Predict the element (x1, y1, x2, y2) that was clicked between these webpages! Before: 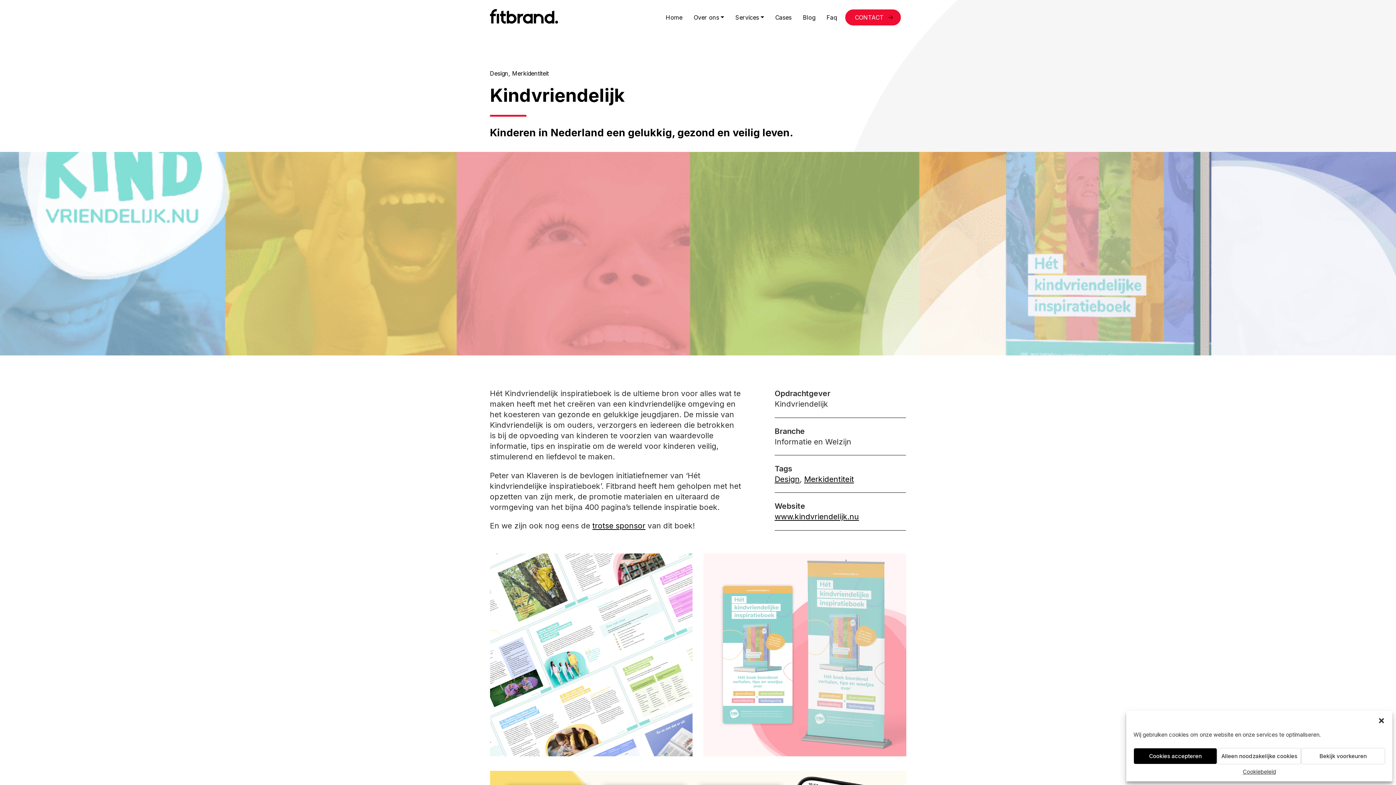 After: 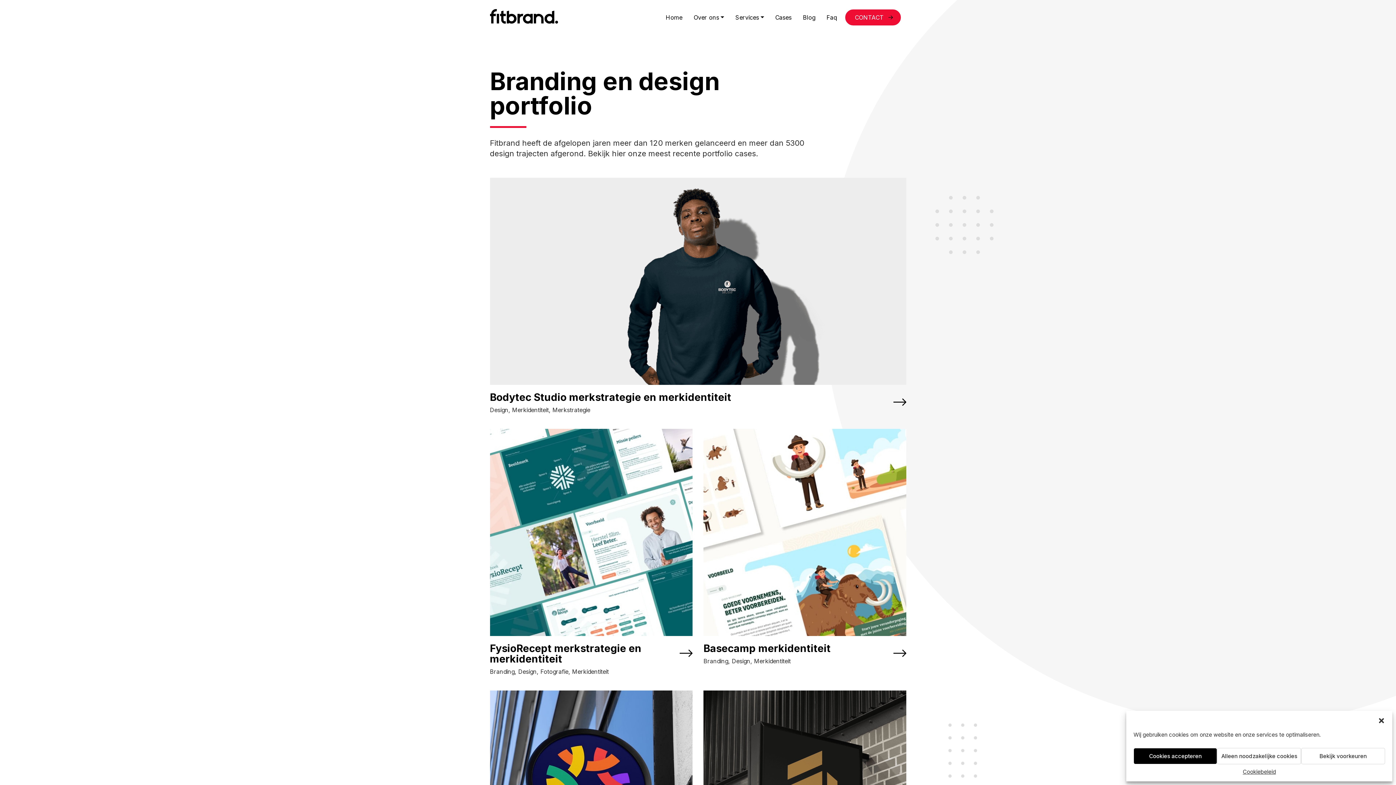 Action: bbox: (772, 9, 794, 25) label: Cases